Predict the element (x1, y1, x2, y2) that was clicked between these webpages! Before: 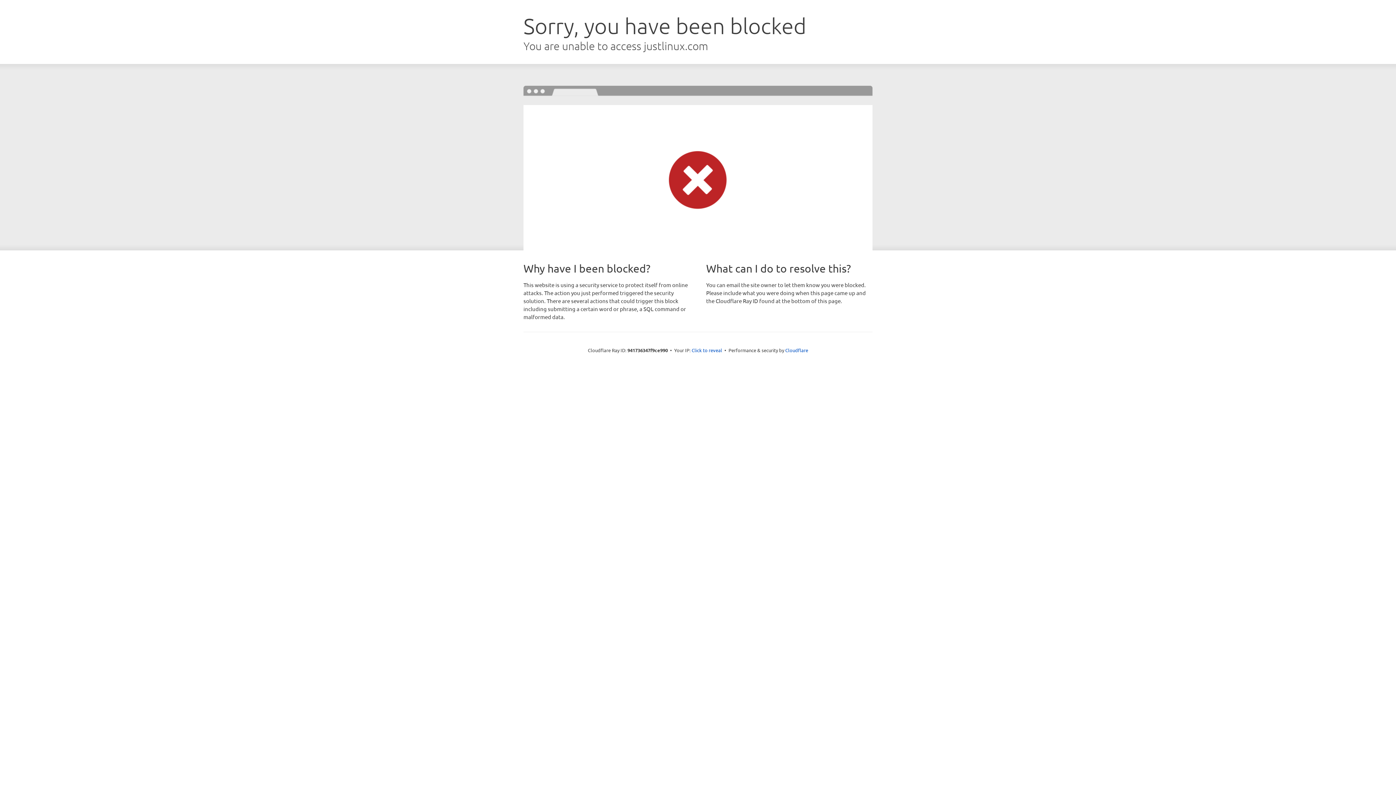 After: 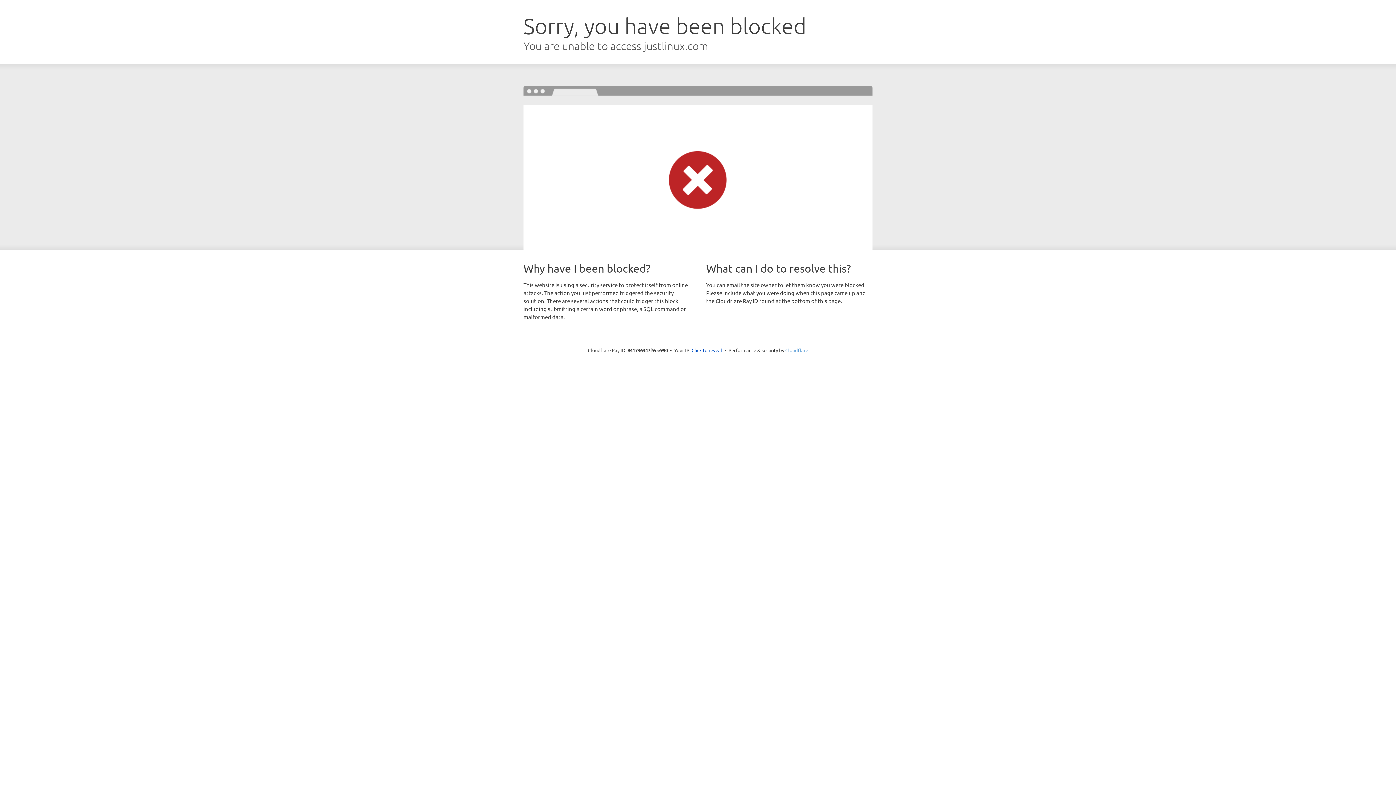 Action: bbox: (785, 347, 808, 353) label: Cloudflare